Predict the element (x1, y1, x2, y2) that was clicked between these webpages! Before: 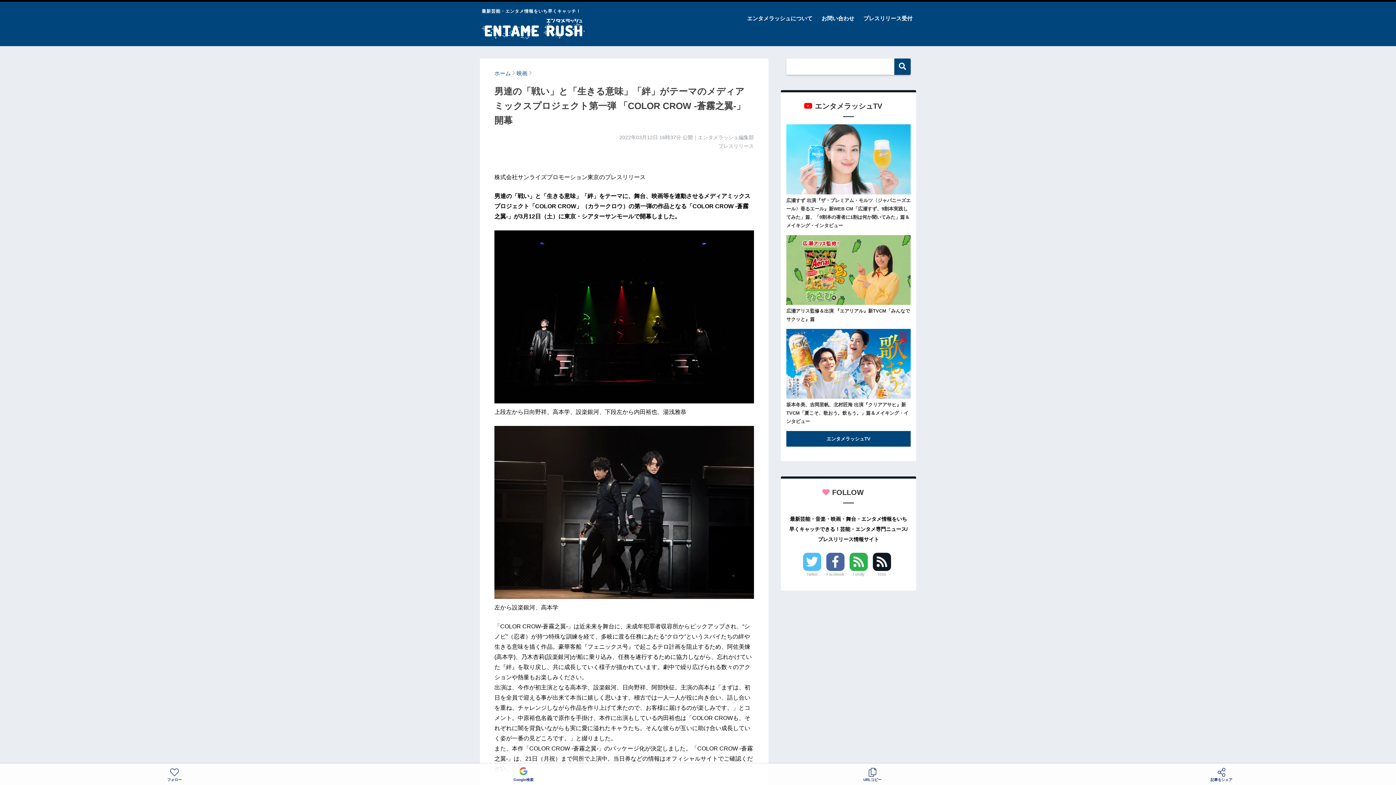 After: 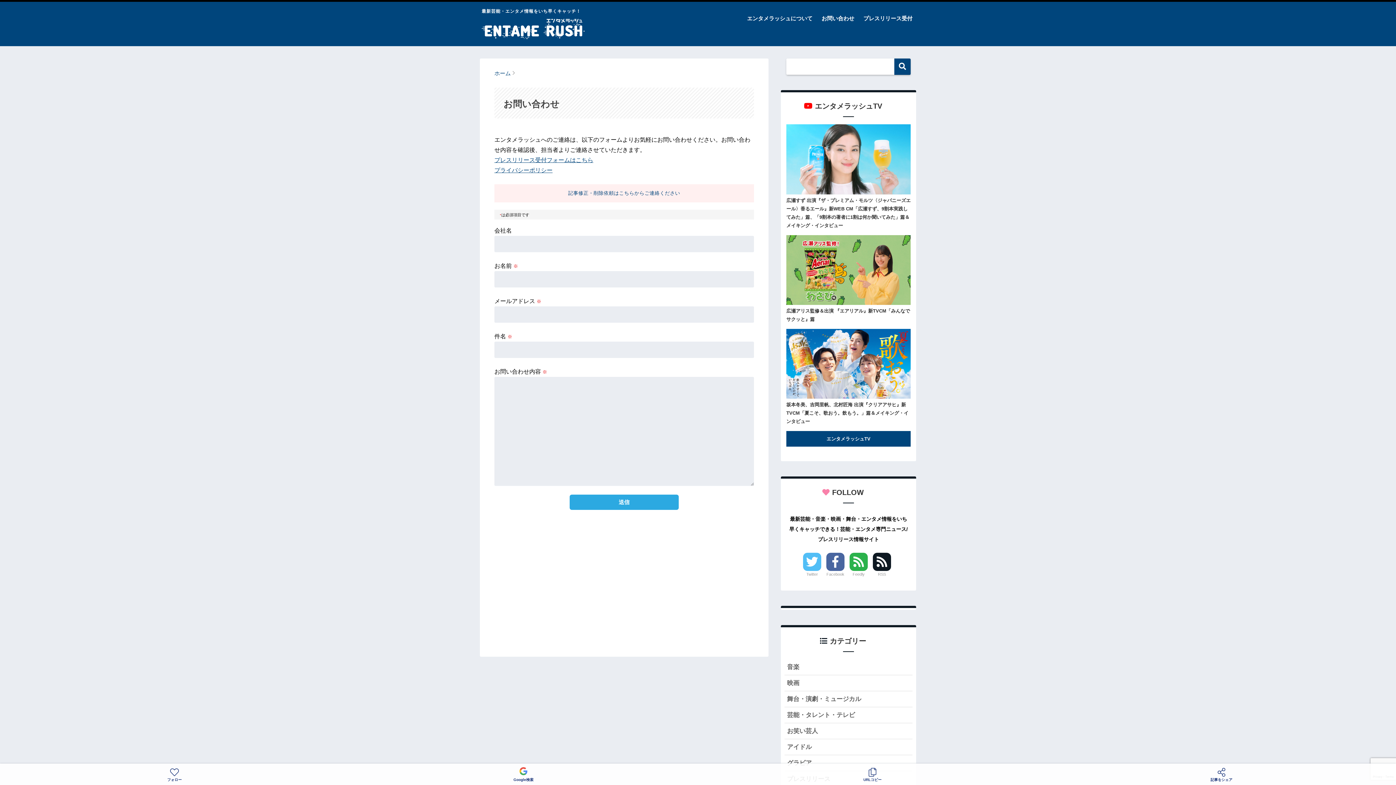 Action: label: お問い合わせ bbox: (818, 7, 858, 29)